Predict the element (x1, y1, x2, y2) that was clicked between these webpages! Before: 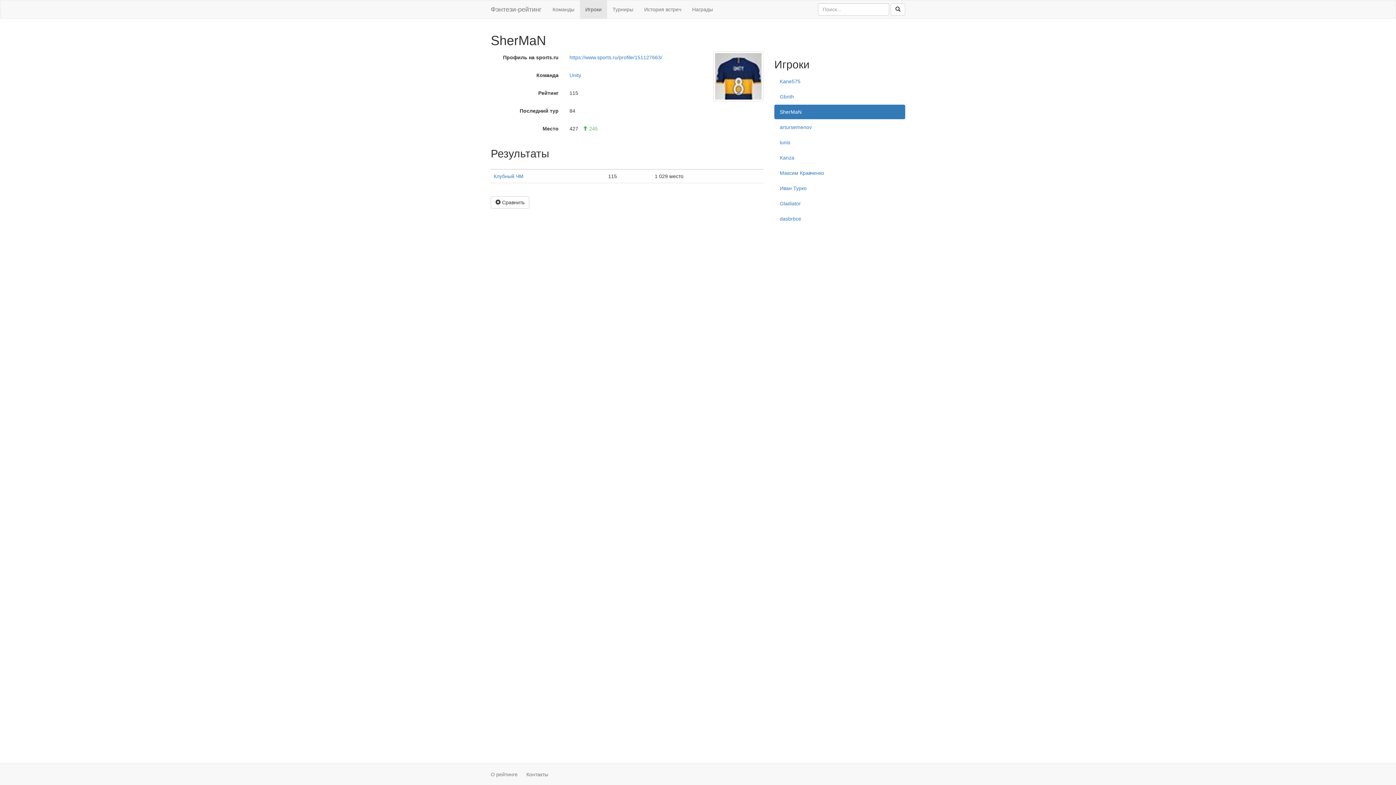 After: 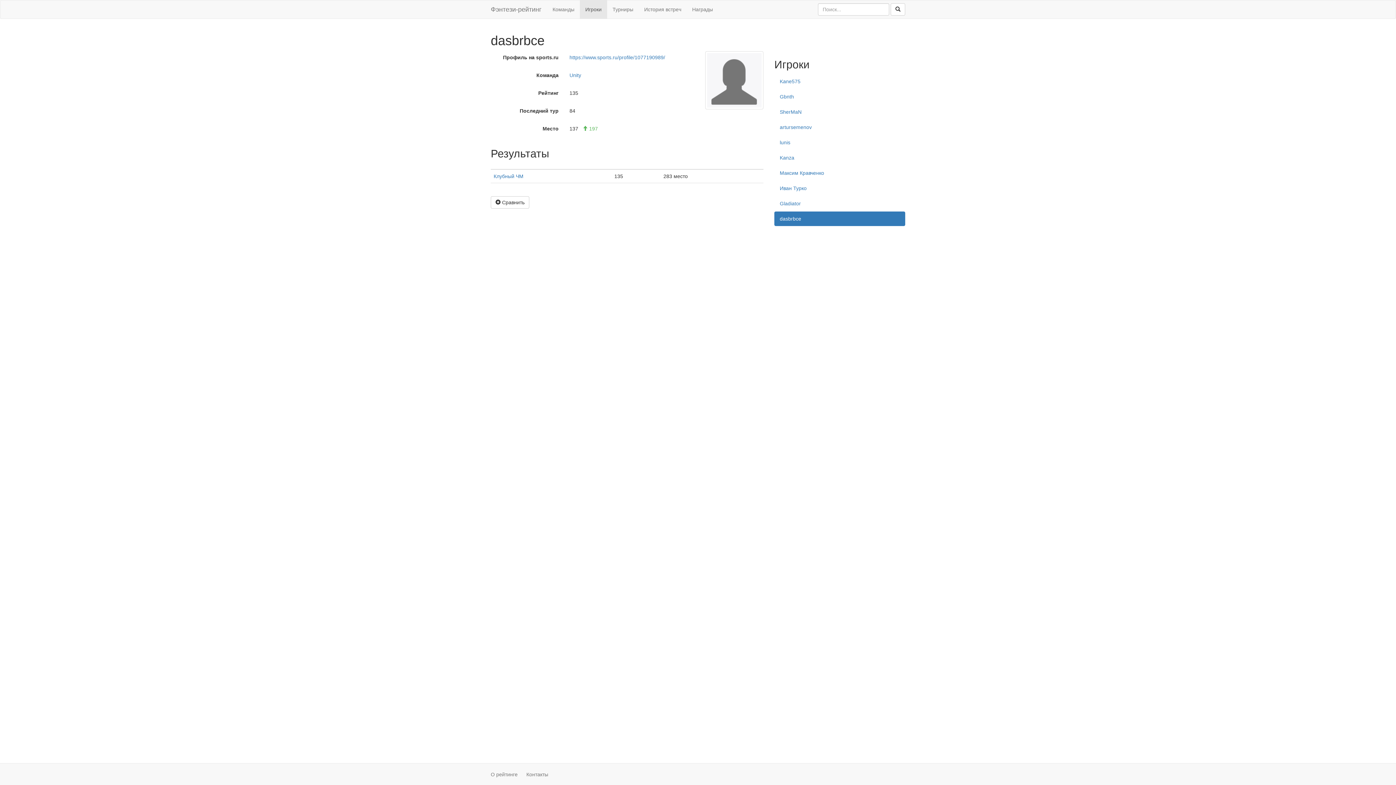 Action: label: dasbrbce bbox: (774, 211, 905, 226)